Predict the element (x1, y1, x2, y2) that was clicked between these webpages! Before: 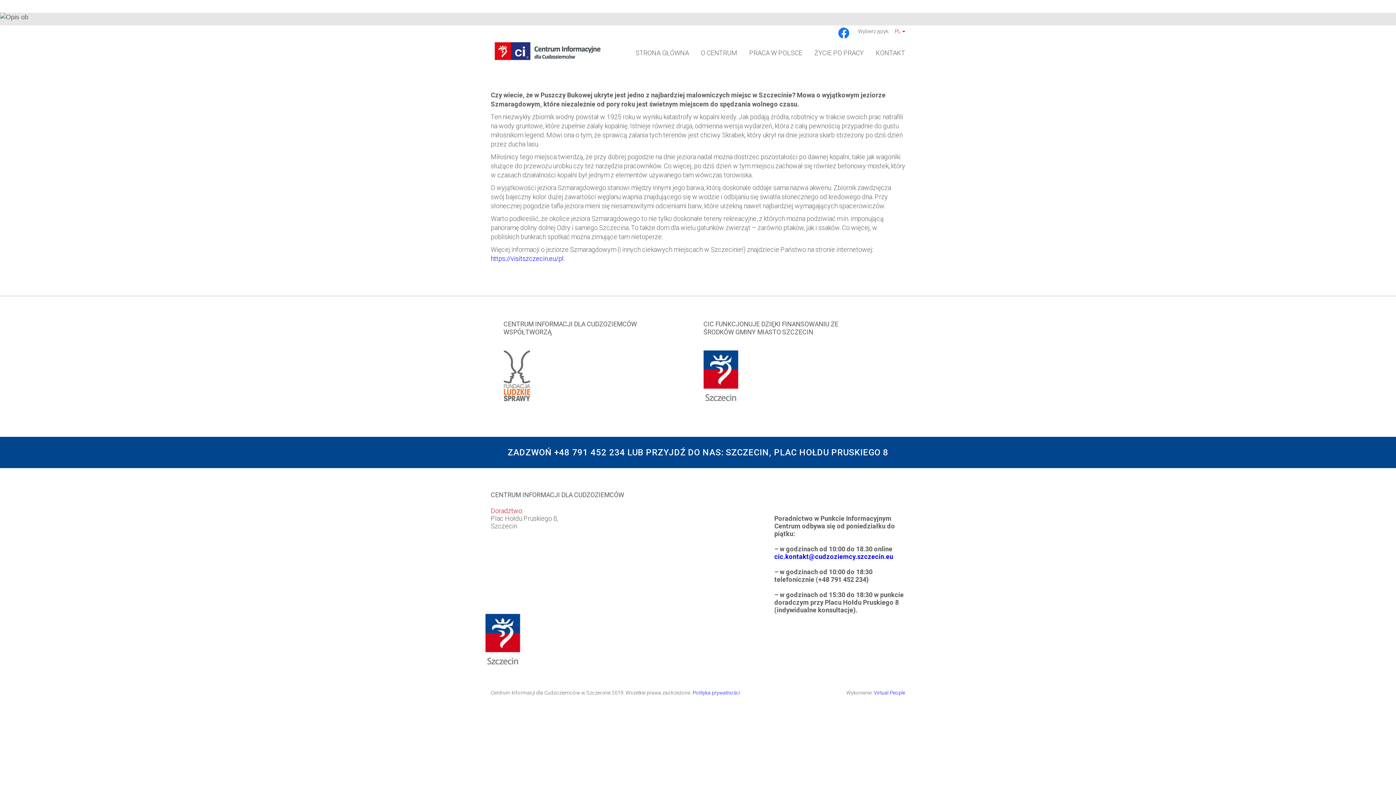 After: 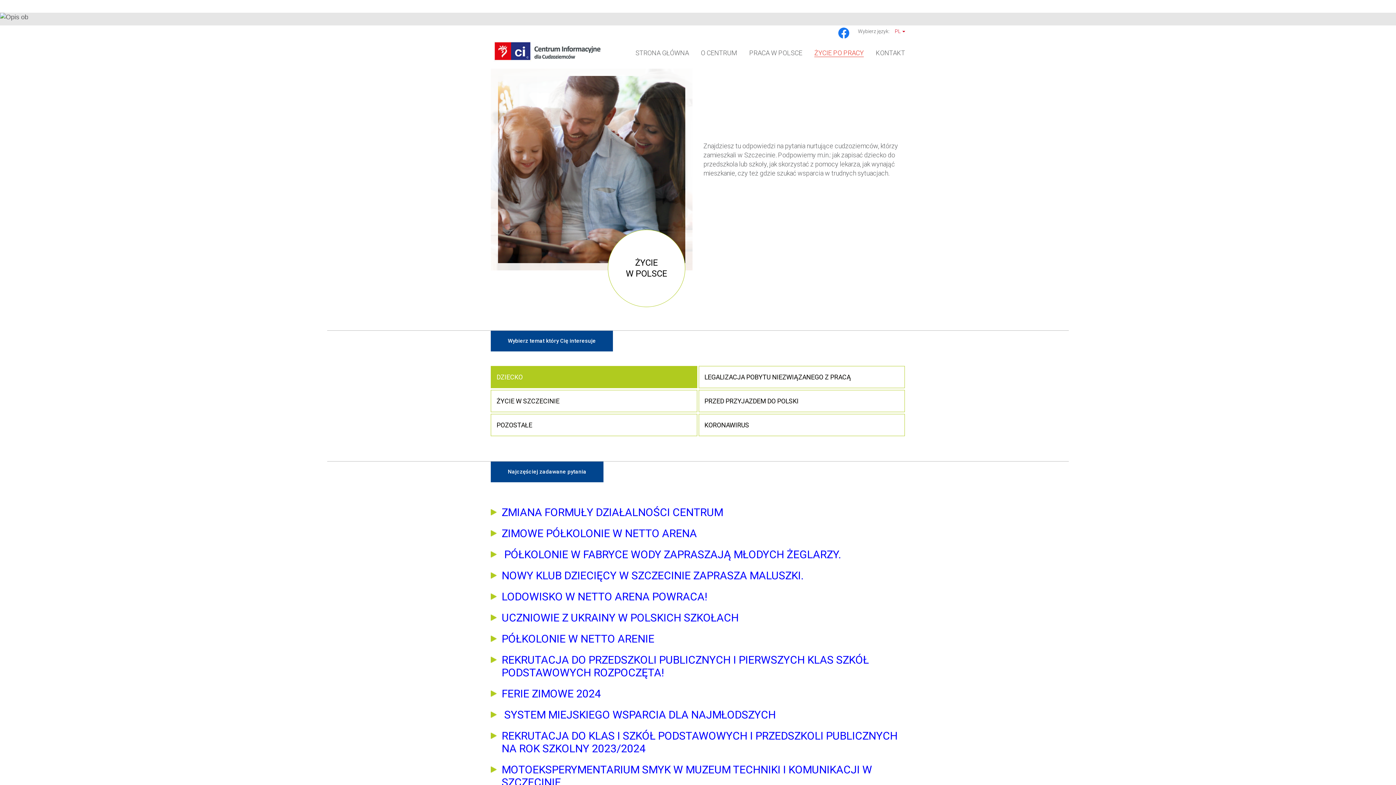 Action: label: ŻYCIE PO PRACY bbox: (814, 44, 864, 56)